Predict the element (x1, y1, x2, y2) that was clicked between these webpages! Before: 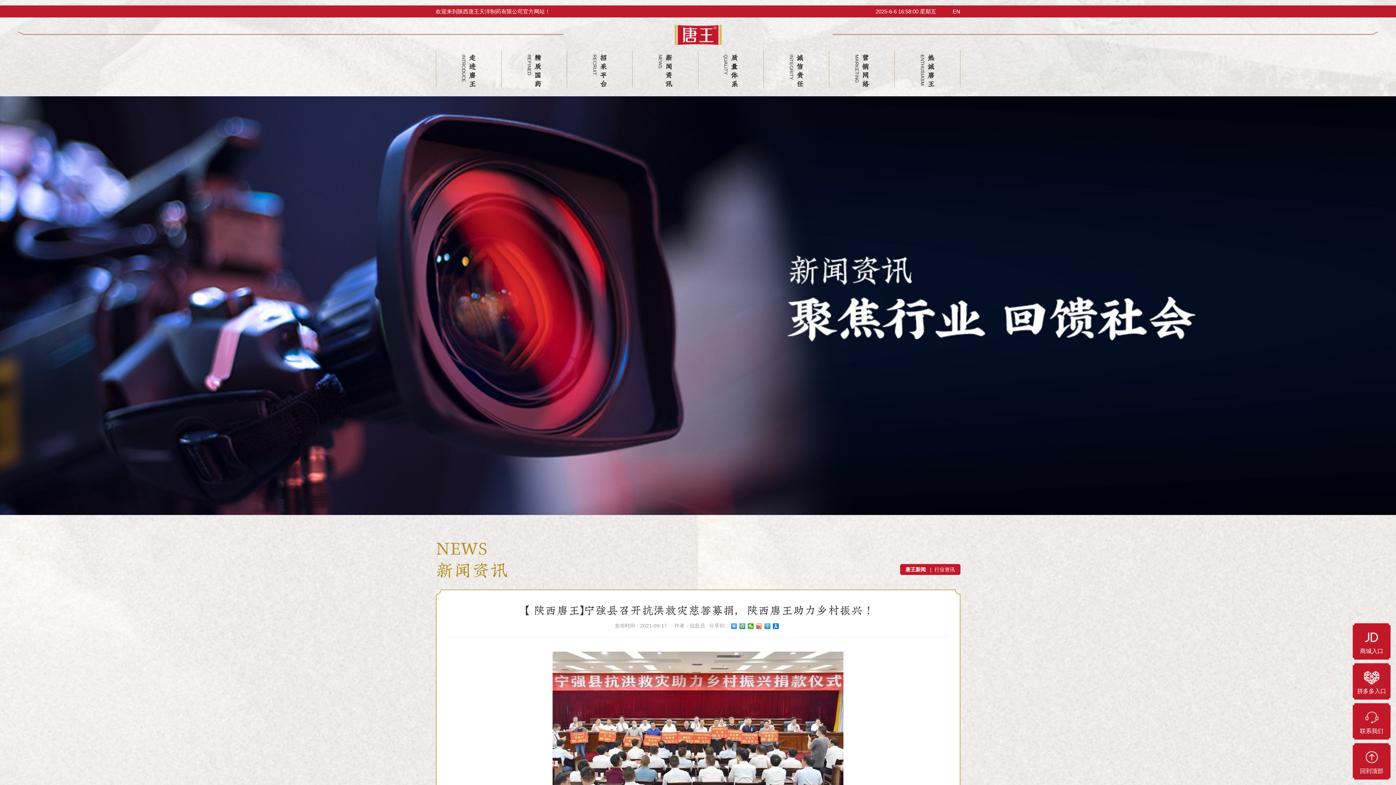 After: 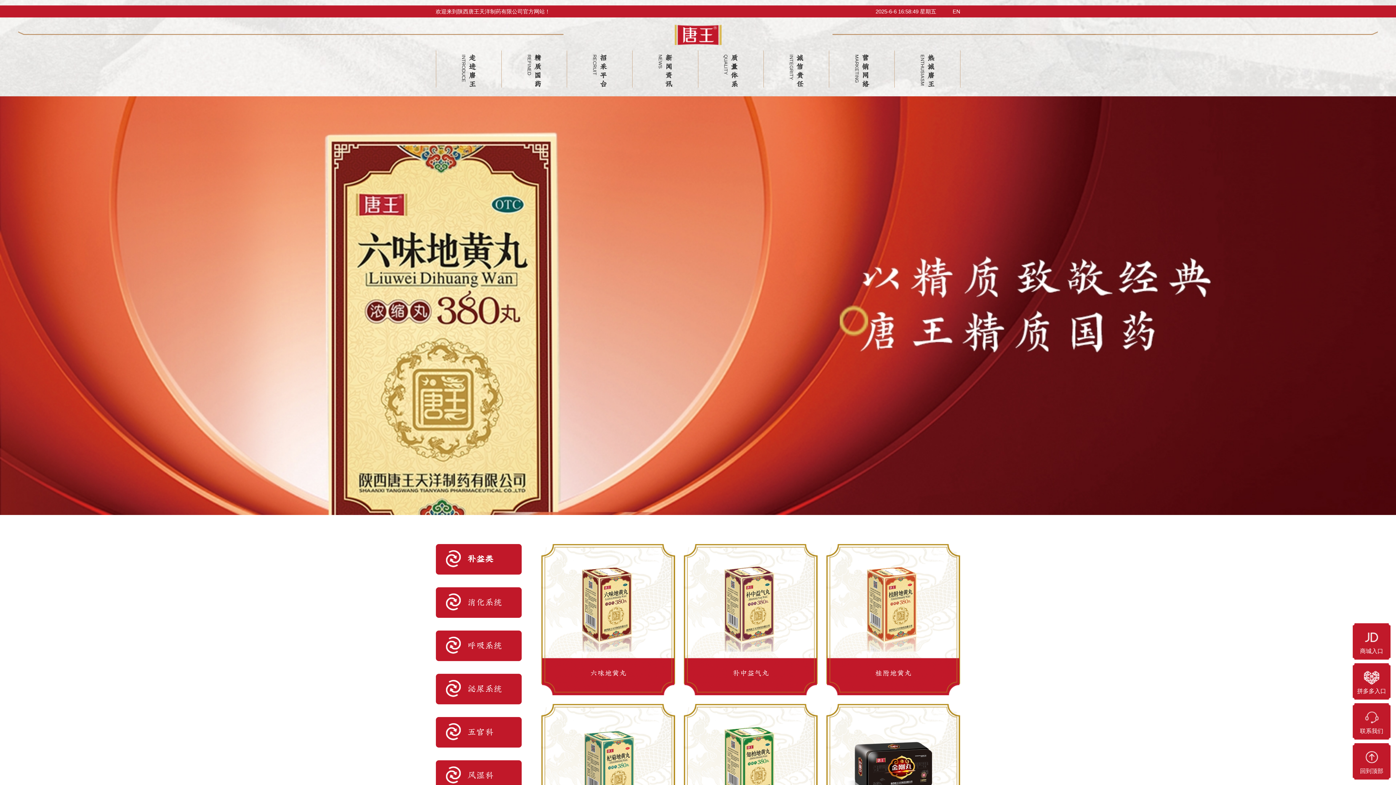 Action: label: REFINED 精质国药 bbox: (501, 52, 566, 87)